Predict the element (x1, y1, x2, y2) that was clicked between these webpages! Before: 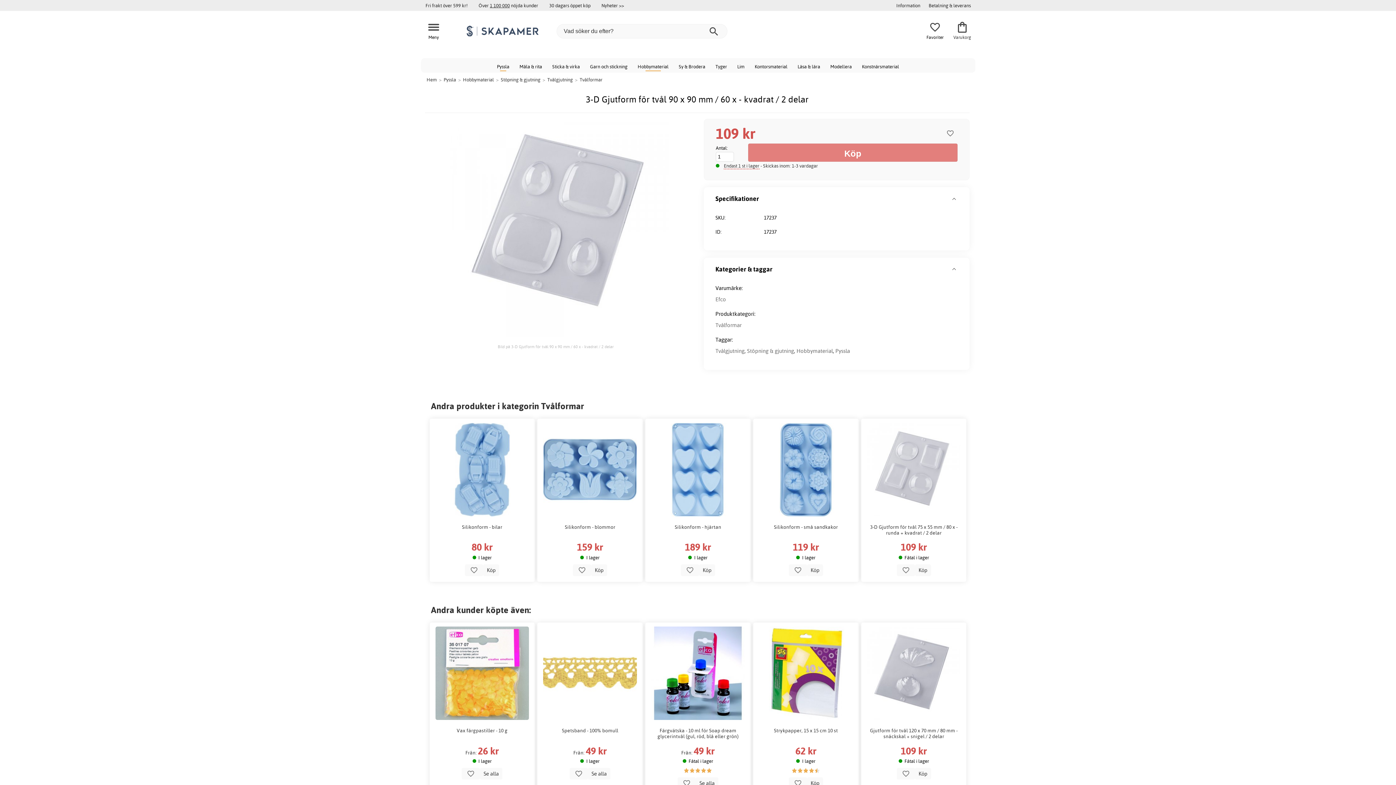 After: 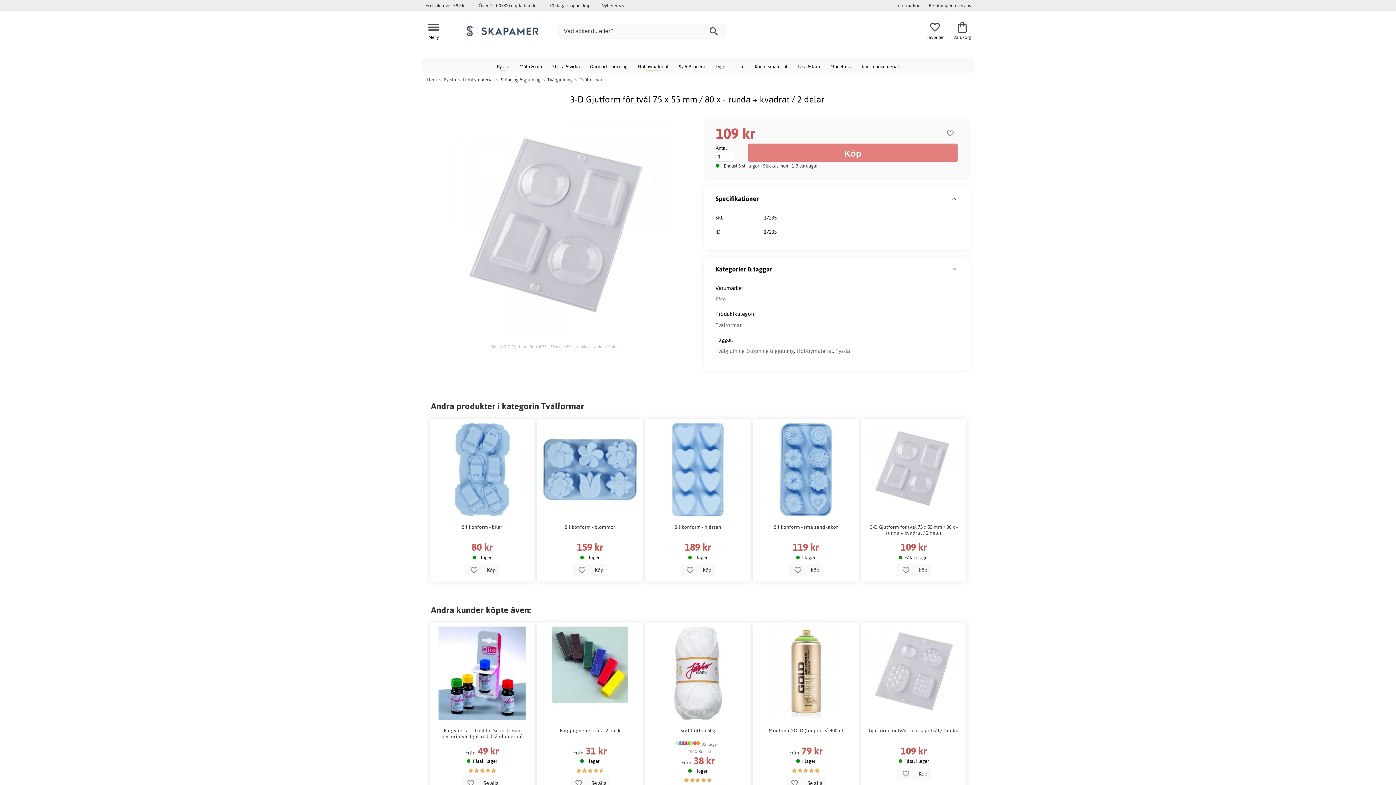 Action: bbox: (861, 419, 966, 582) label: 3-D Gjutform för tvål 75 x 55 mm / 80 x - runda + kvadrat / 2 delar
109 kr
Fåtal i lager
 Köp 